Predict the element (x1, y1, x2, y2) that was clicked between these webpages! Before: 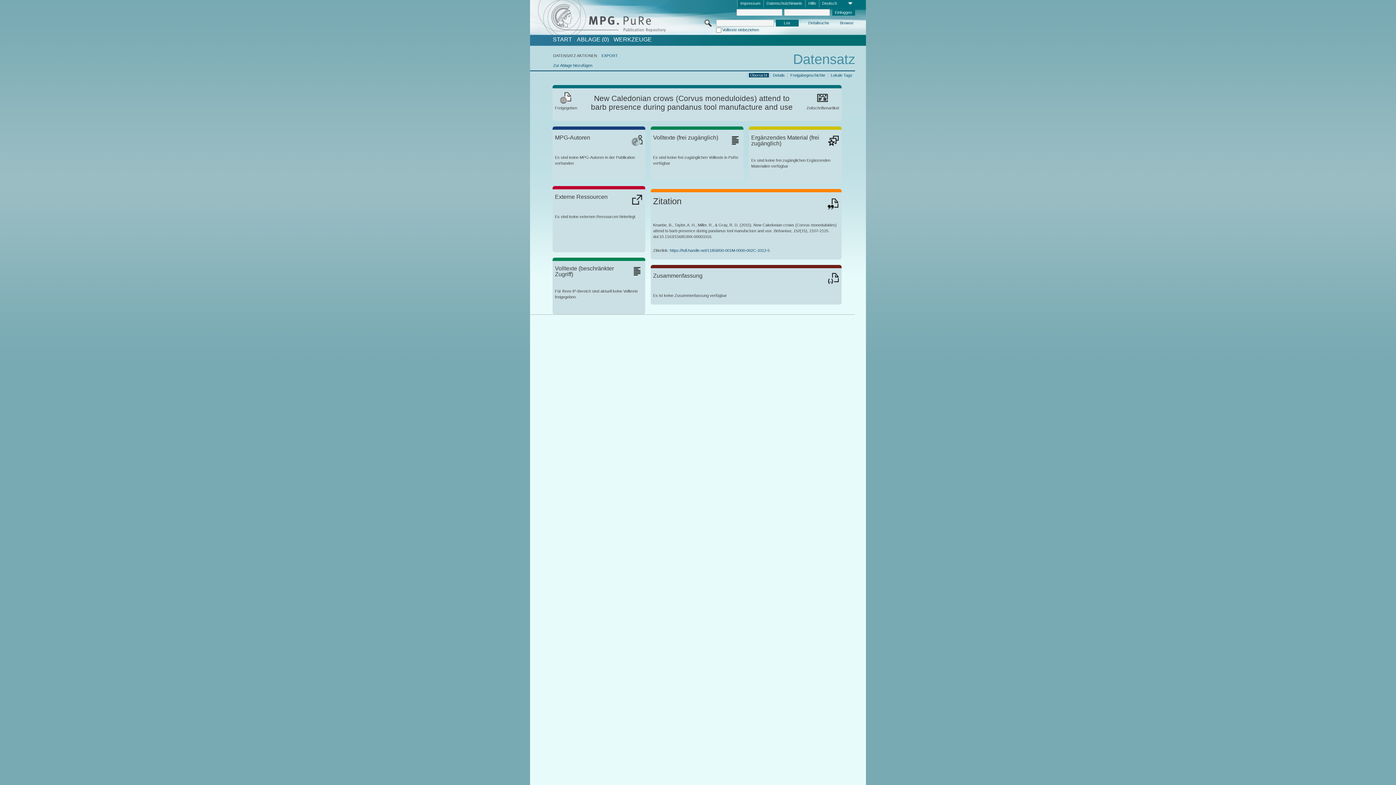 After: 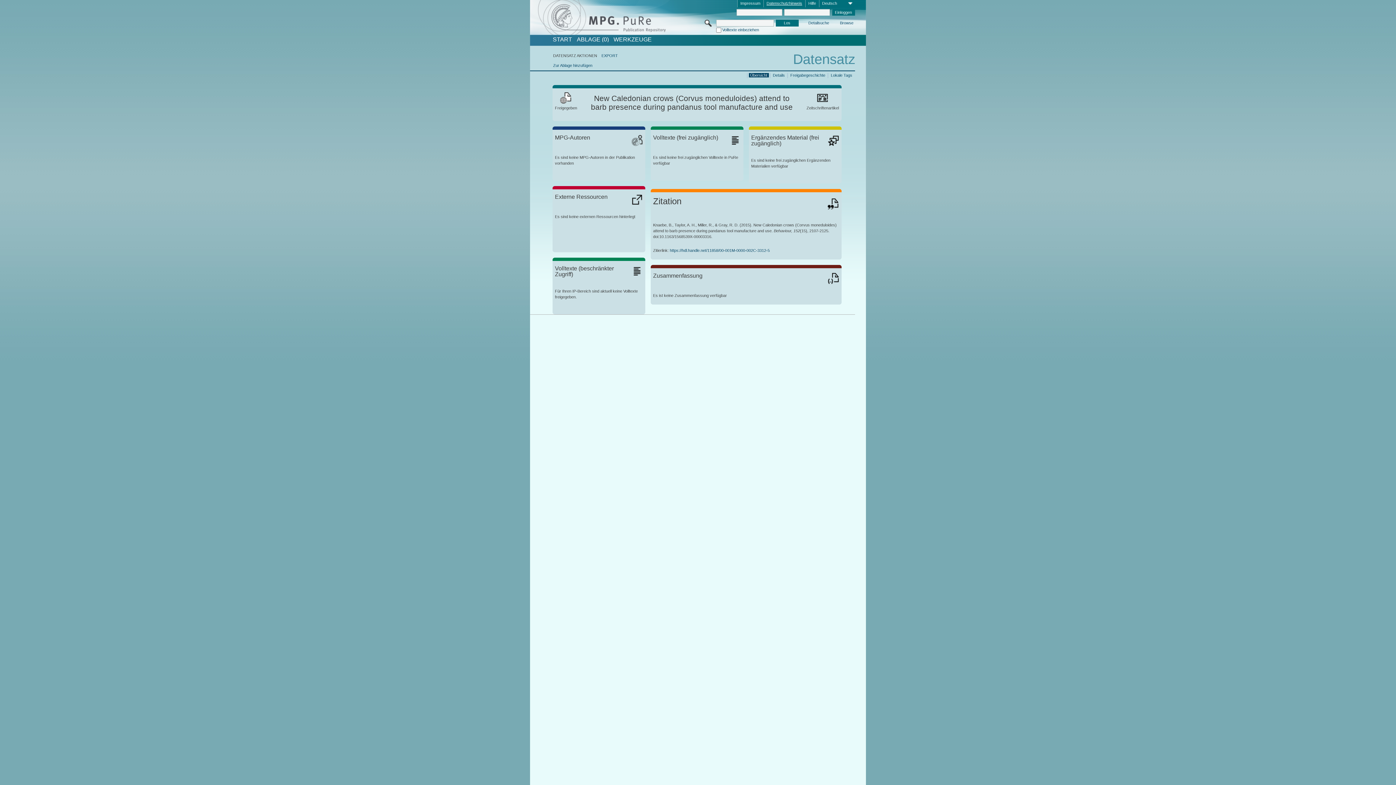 Action: bbox: (763, 0, 805, 7) label: Datenschutzhinweis